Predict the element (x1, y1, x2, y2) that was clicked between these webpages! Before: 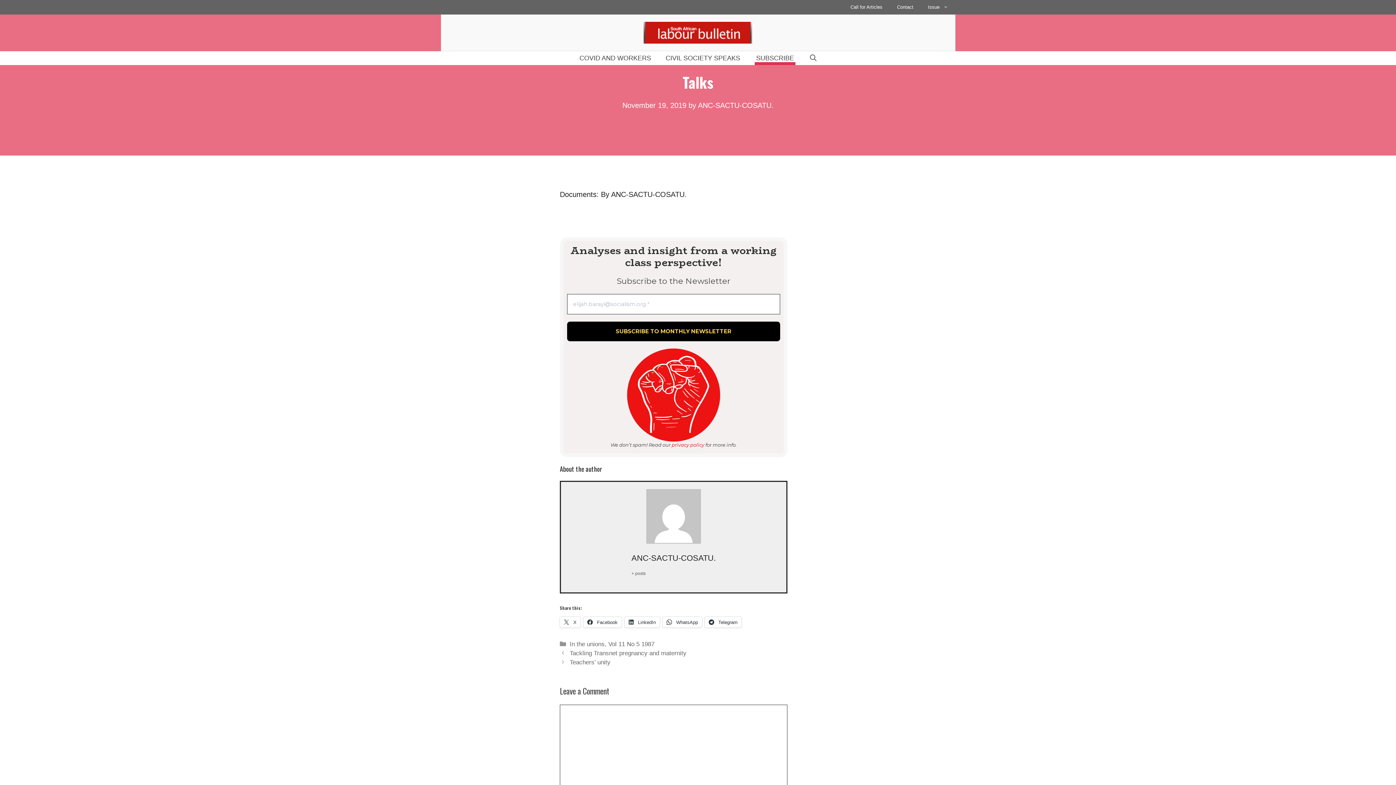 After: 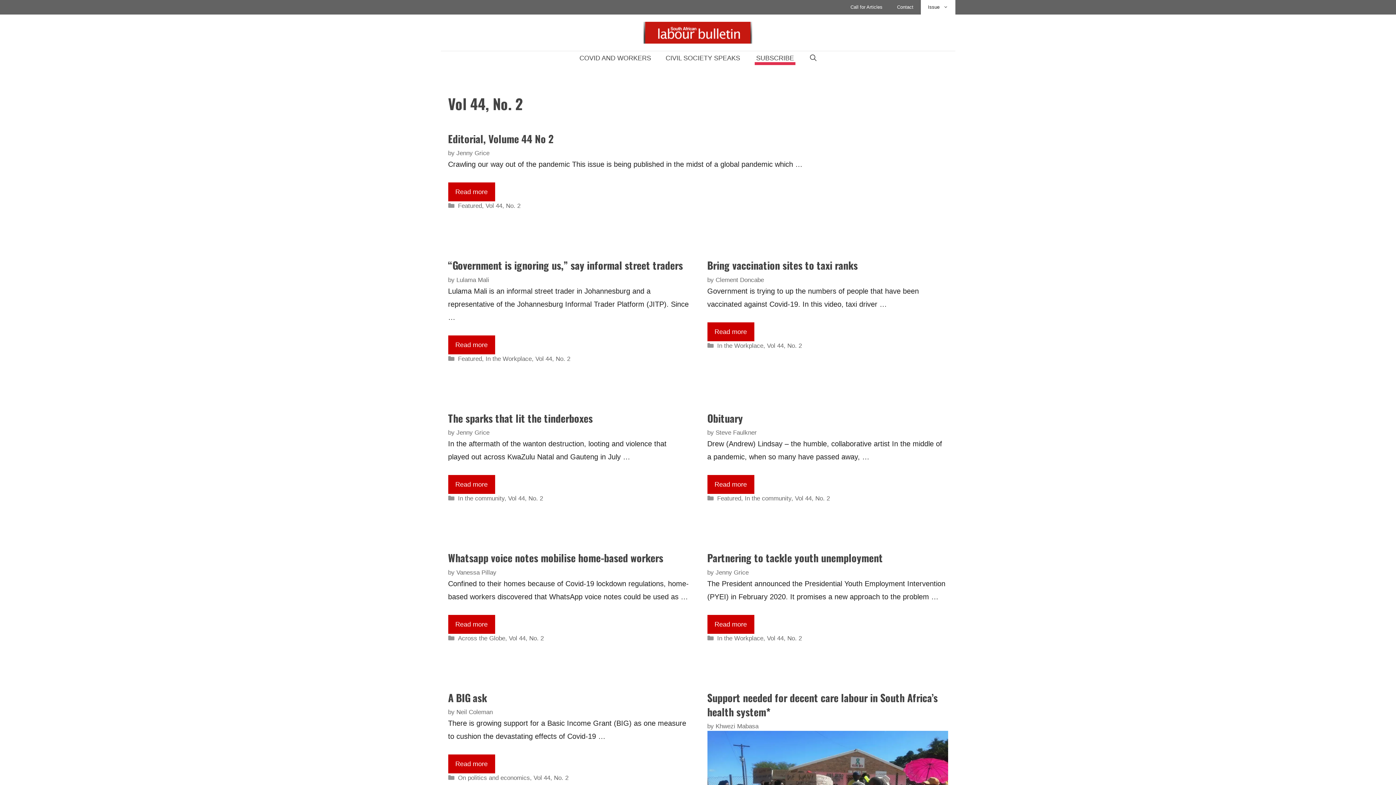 Action: label: COVID AND WORKERS bbox: (572, 52, 658, 63)